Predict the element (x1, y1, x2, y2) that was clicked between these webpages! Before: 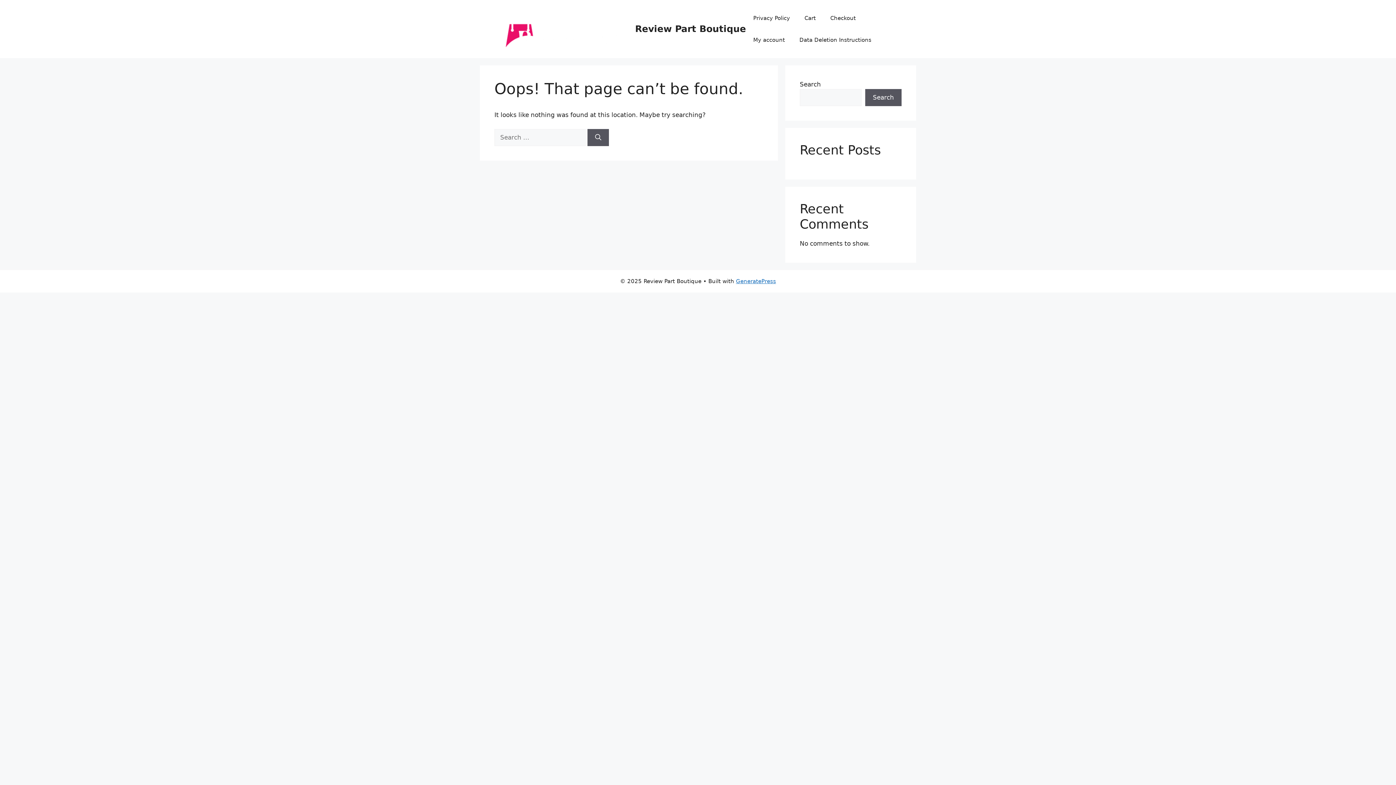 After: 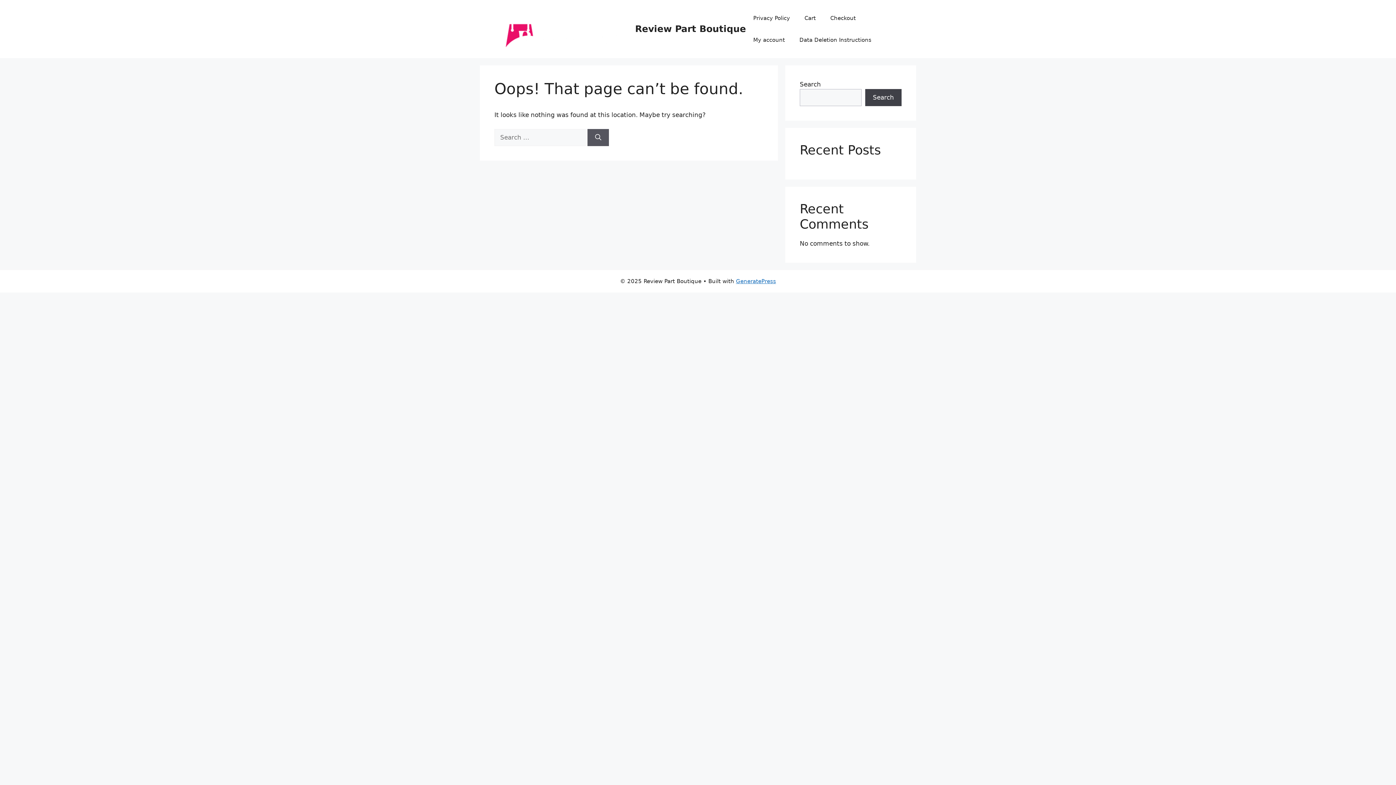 Action: label: Search bbox: (865, 89, 901, 106)